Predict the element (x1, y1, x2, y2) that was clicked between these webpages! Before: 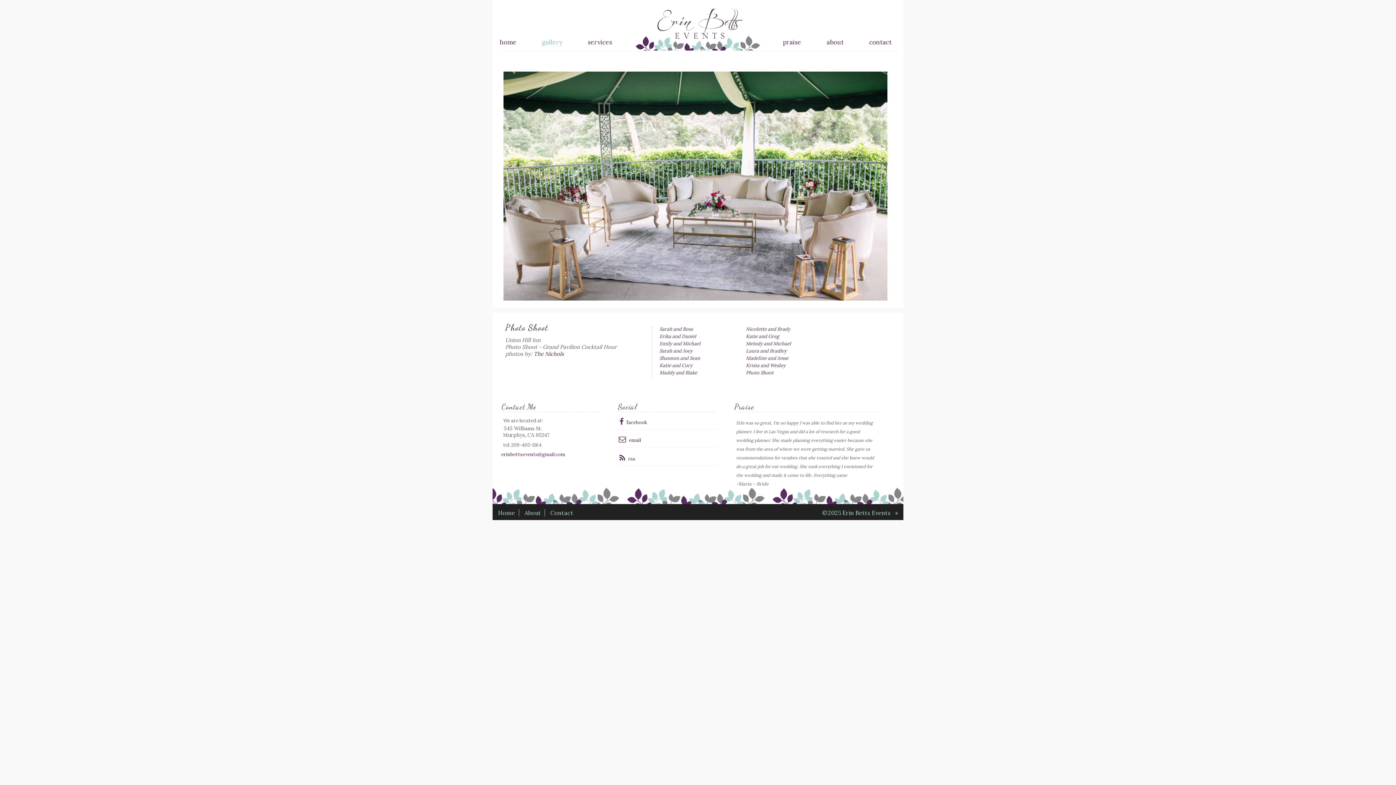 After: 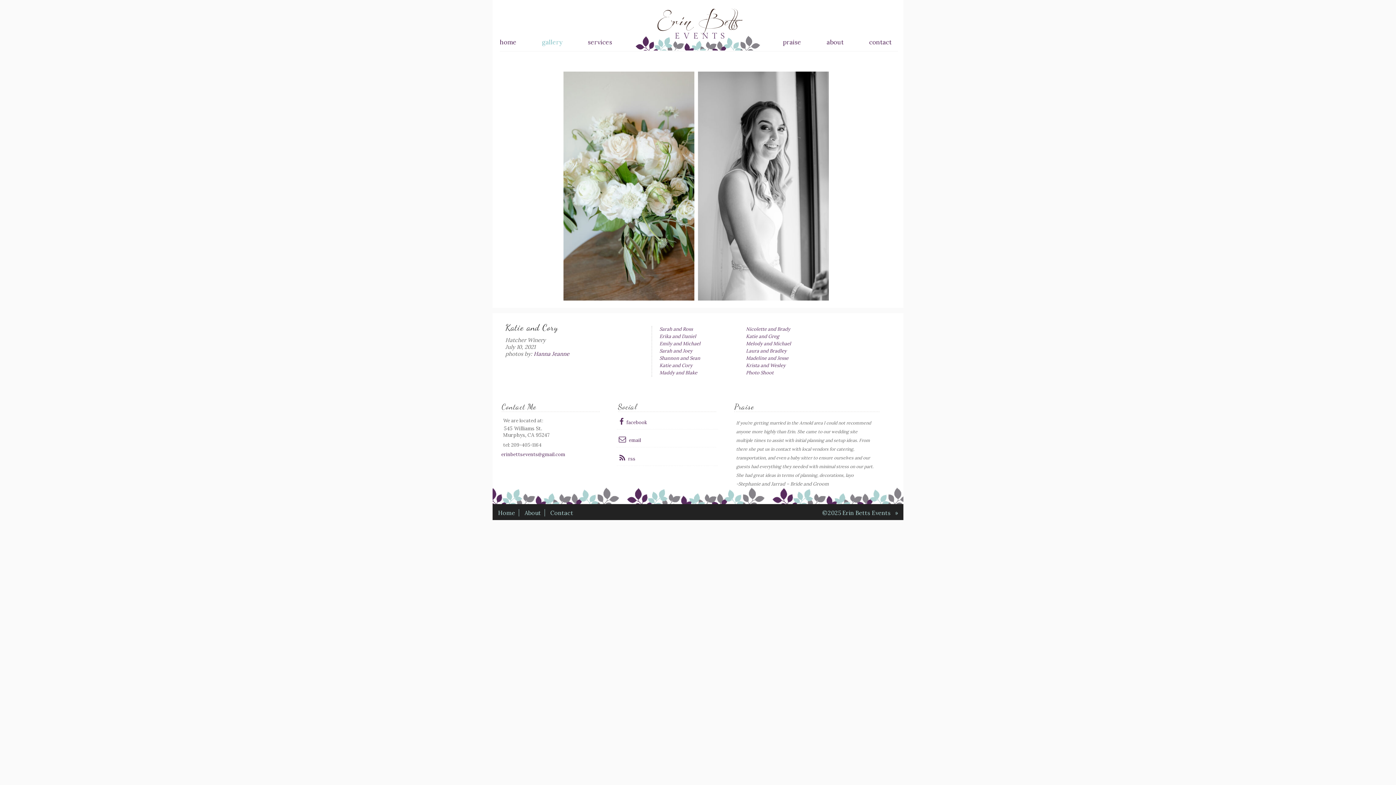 Action: label: Katie and Cory bbox: (659, 362, 692, 368)